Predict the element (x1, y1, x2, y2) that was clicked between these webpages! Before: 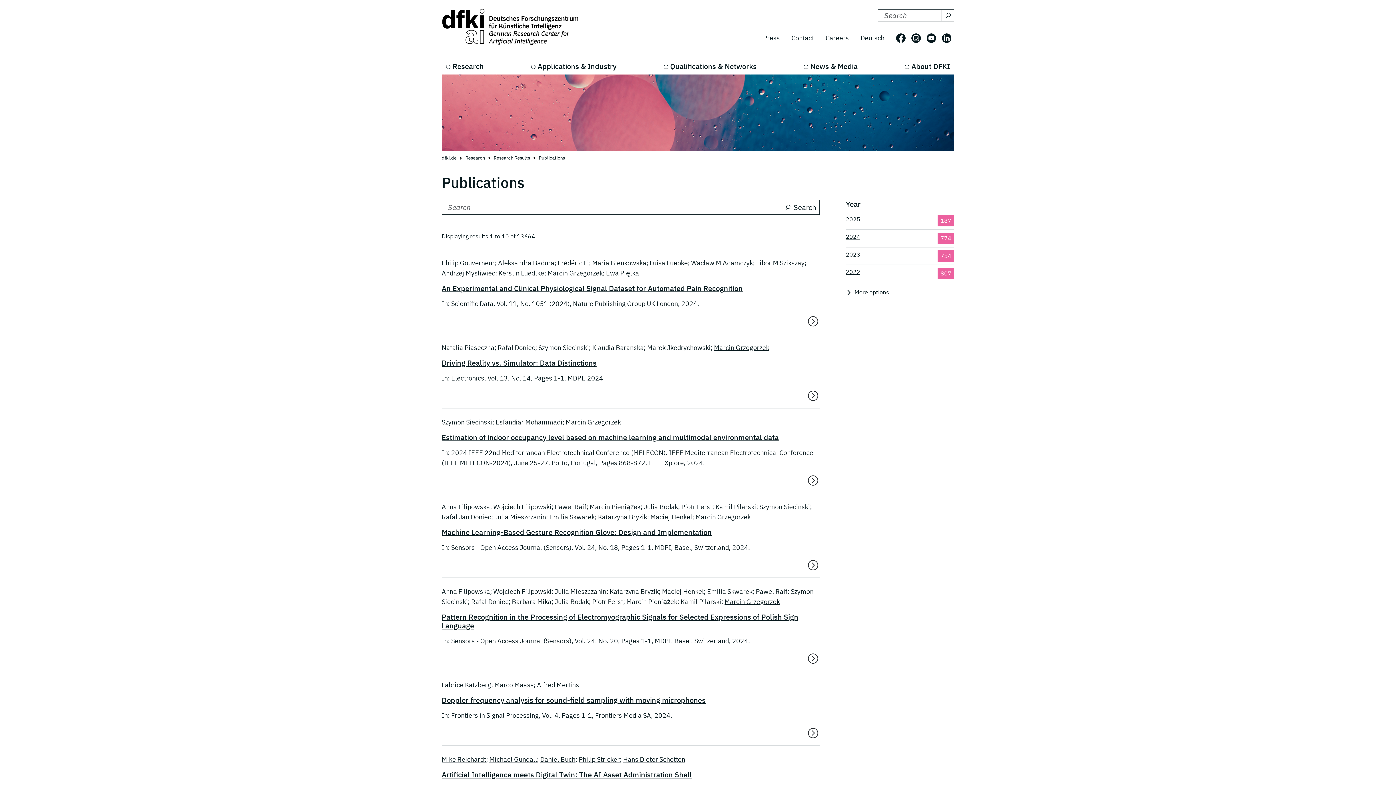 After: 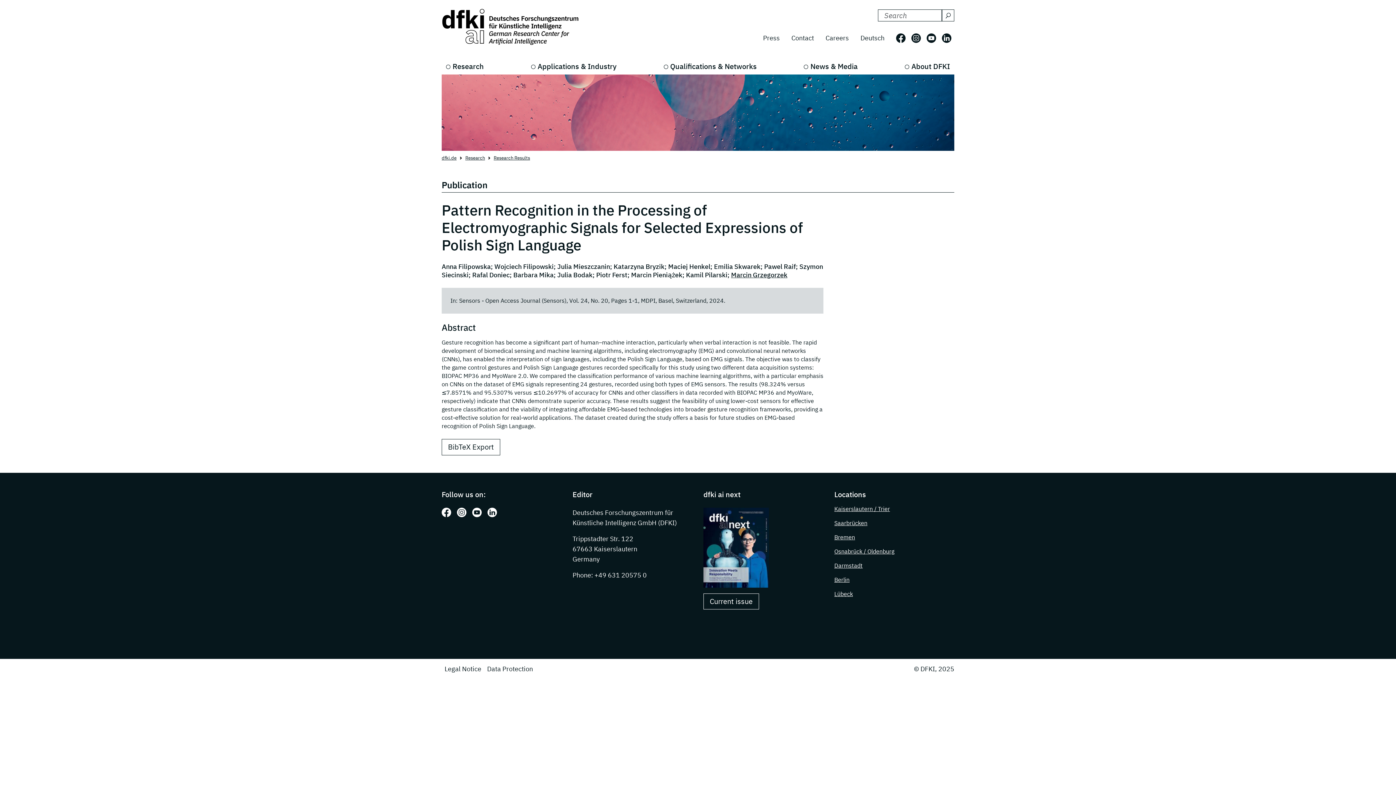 Action: bbox: (441, 613, 819, 630) label: Pattern Recognition in the Processing of Electromyographic Signals for Selected Expressions of Polish Sign Language